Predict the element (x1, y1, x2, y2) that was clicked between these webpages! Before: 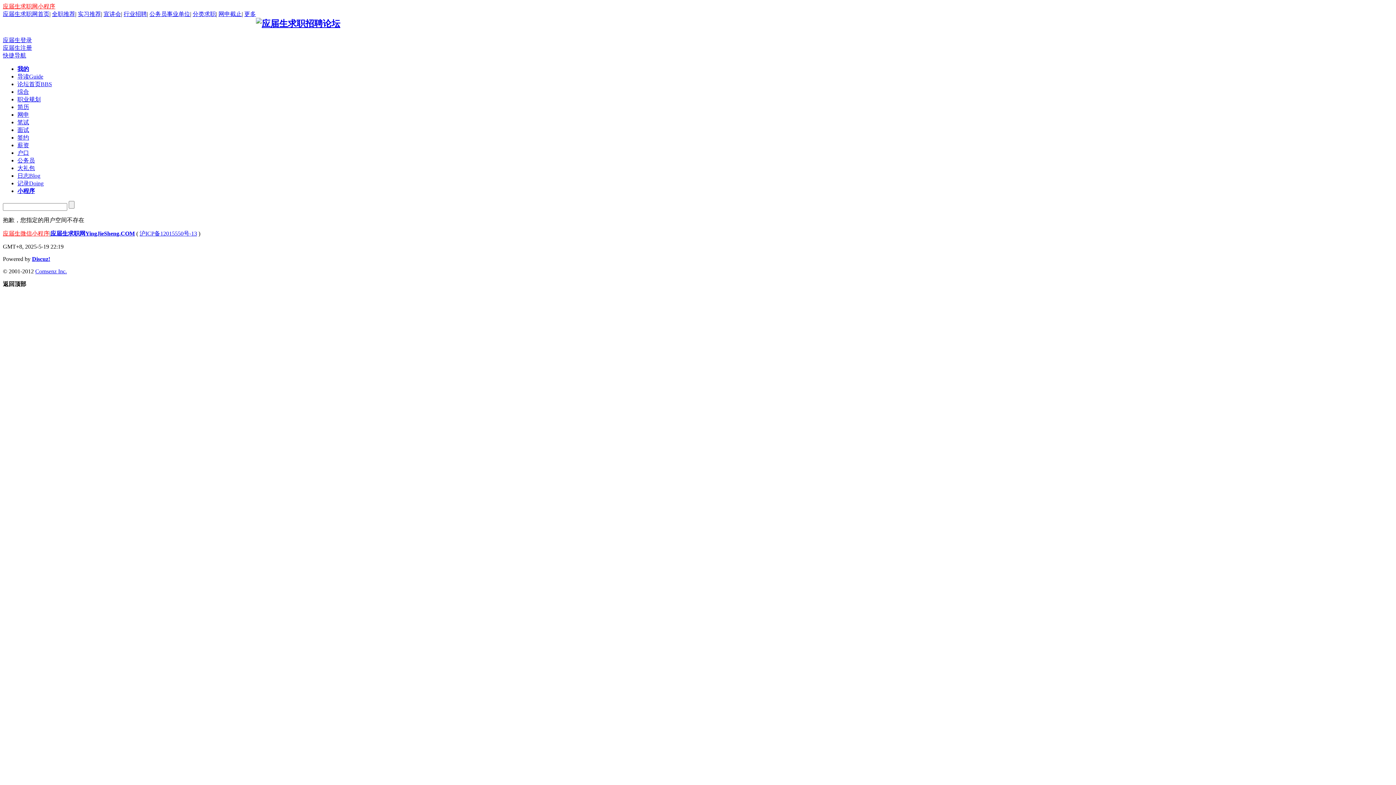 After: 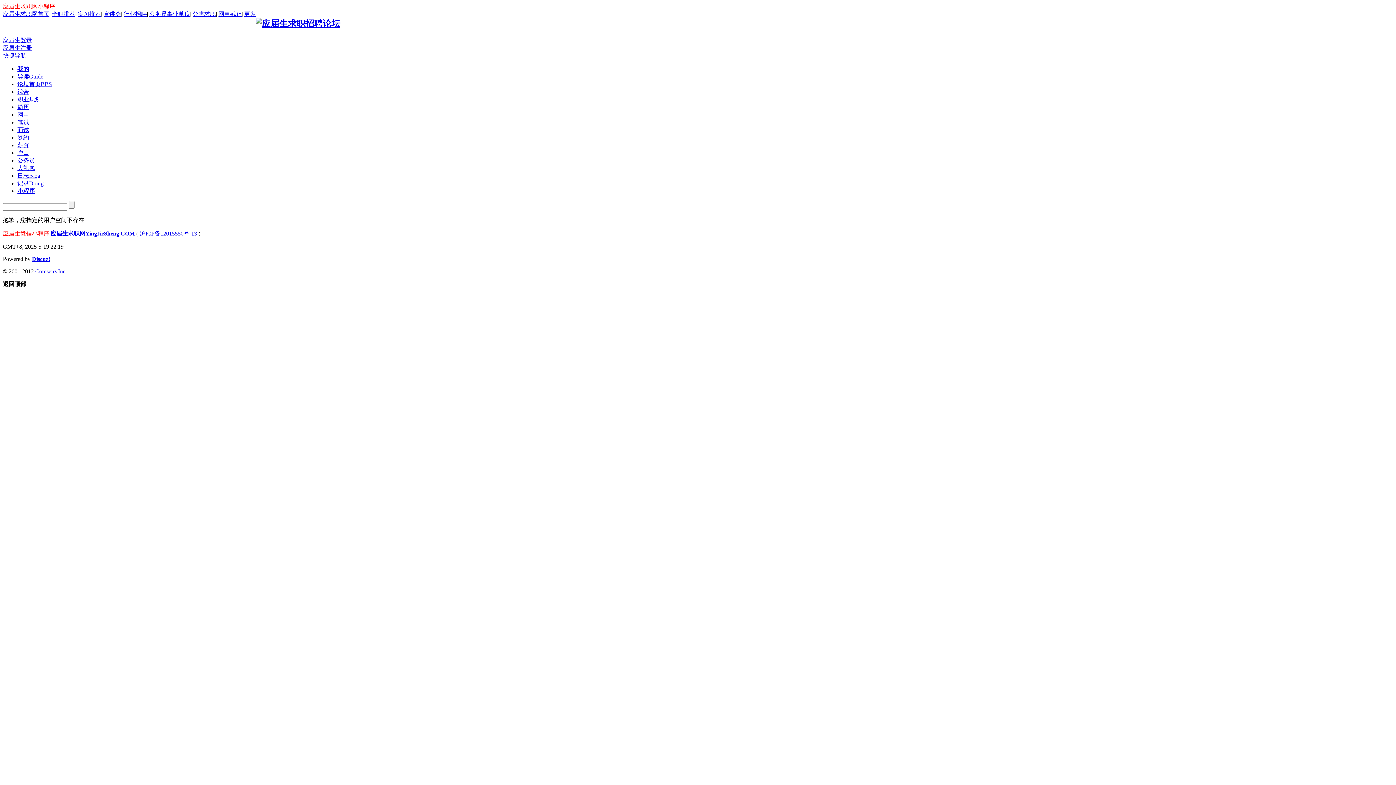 Action: bbox: (244, 10, 256, 17) label: 更多